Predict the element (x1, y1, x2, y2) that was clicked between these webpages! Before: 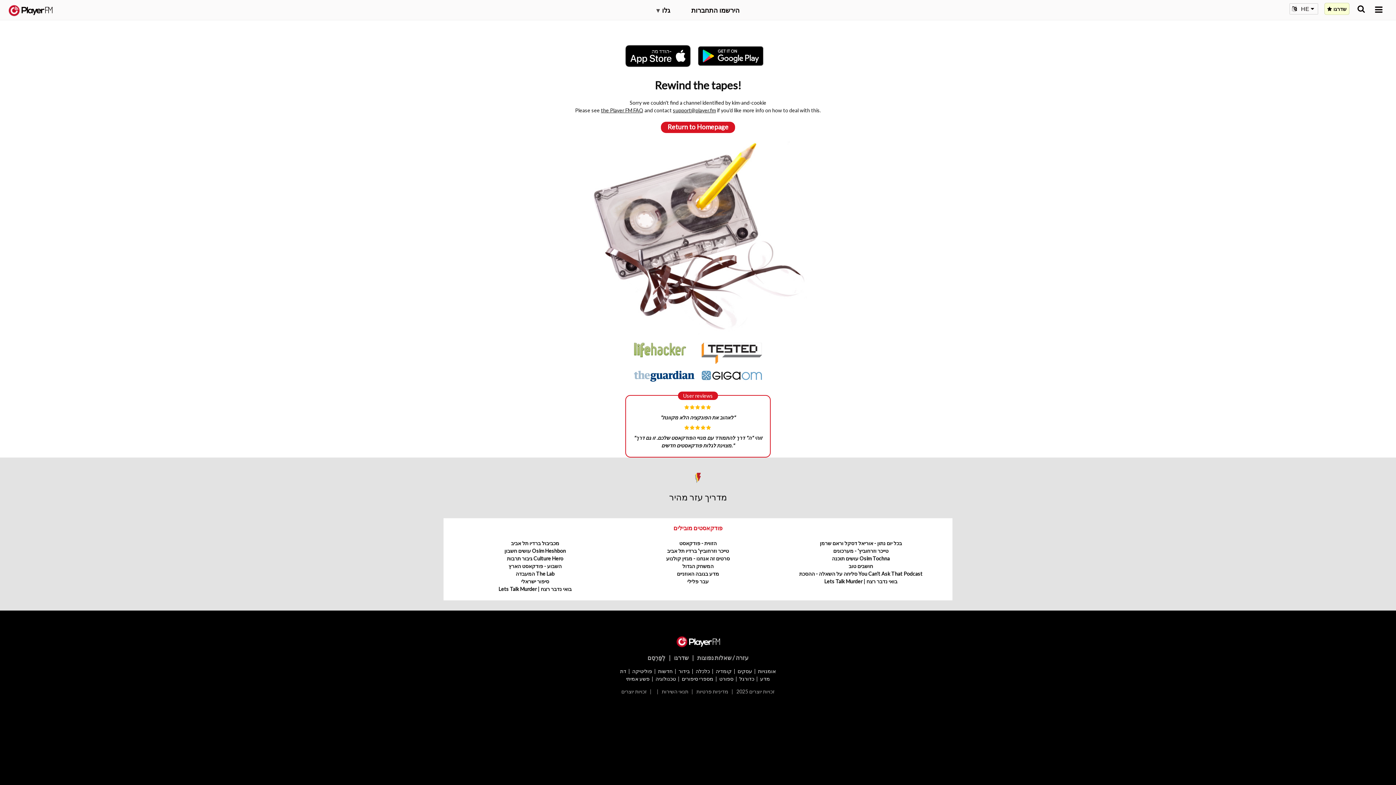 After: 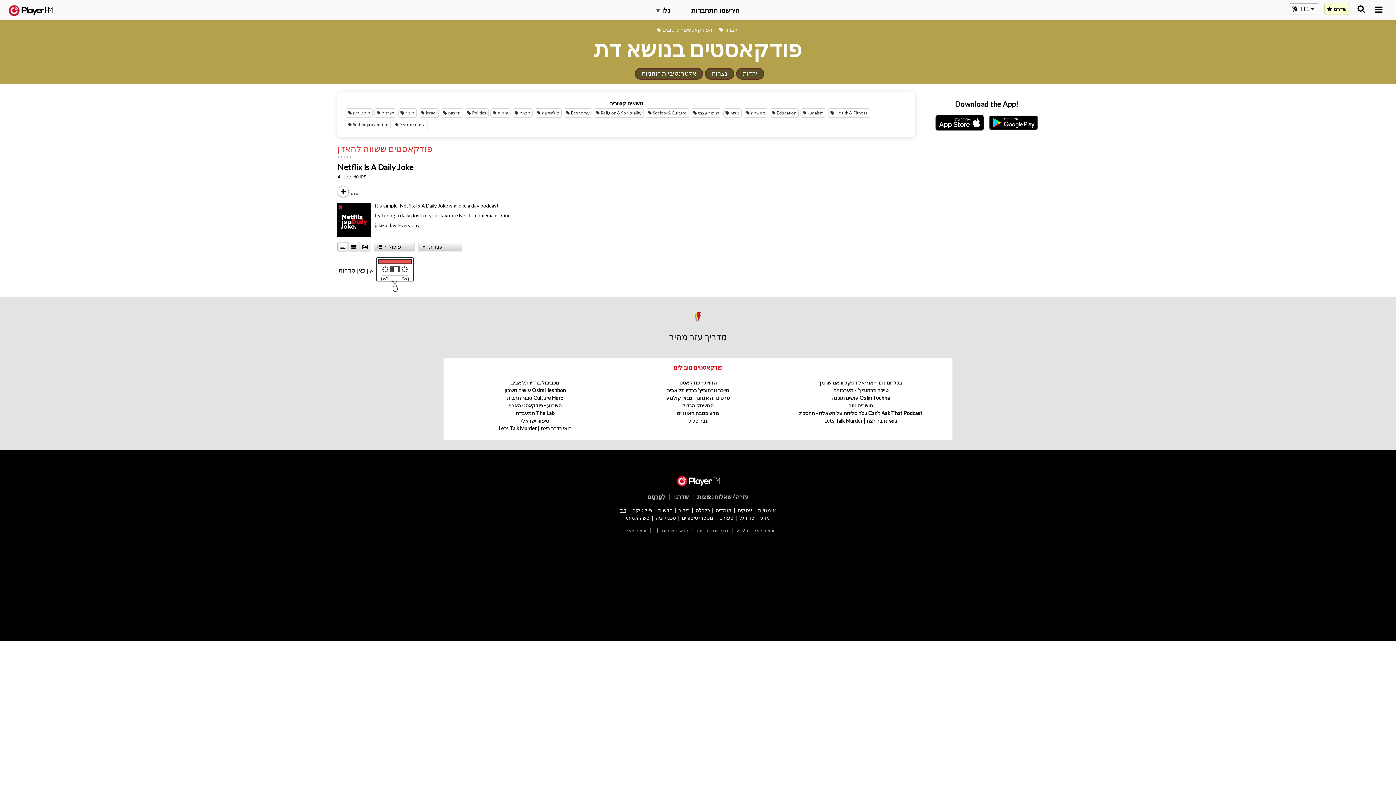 Action: label: דת bbox: (620, 668, 626, 674)